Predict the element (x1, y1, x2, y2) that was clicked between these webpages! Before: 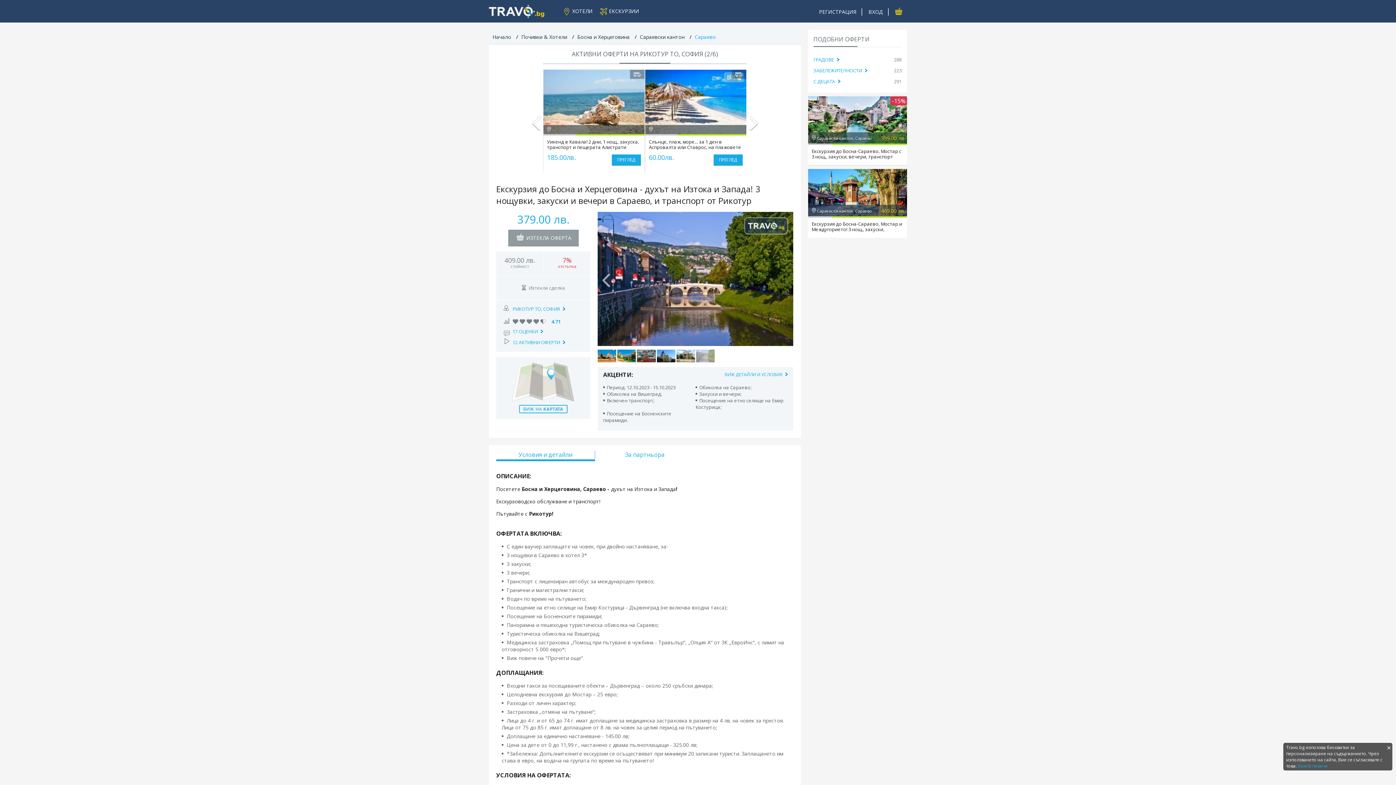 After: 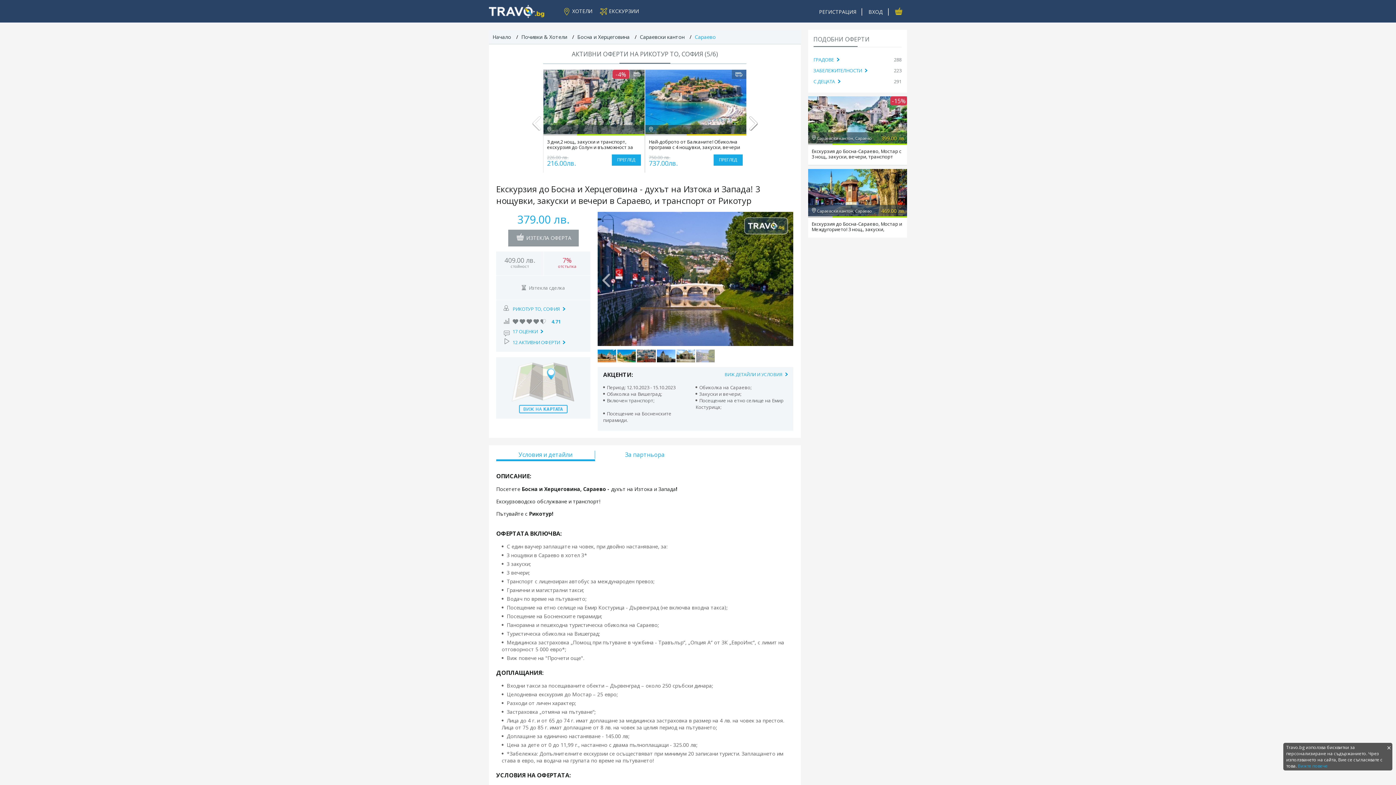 Action: label: Next bbox: (748, 116, 757, 136)